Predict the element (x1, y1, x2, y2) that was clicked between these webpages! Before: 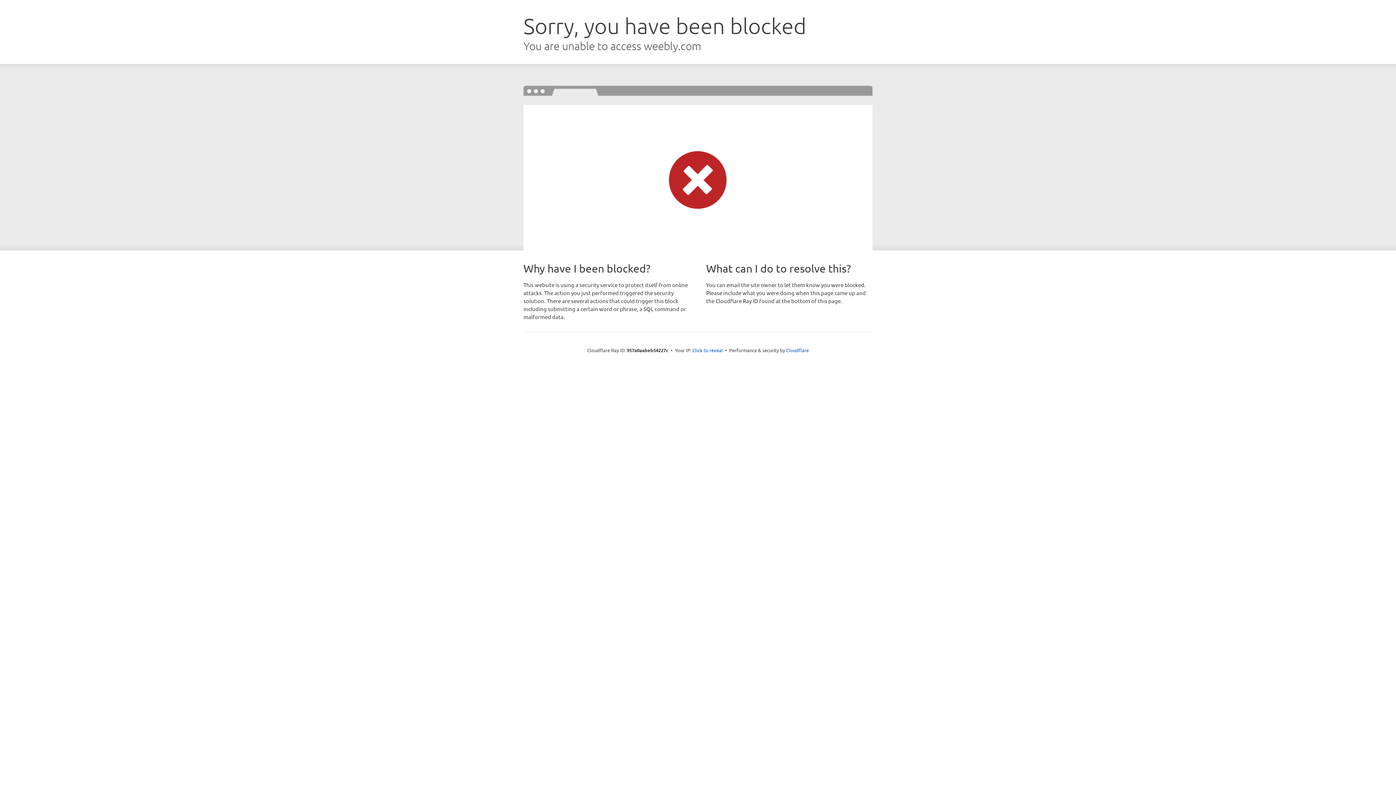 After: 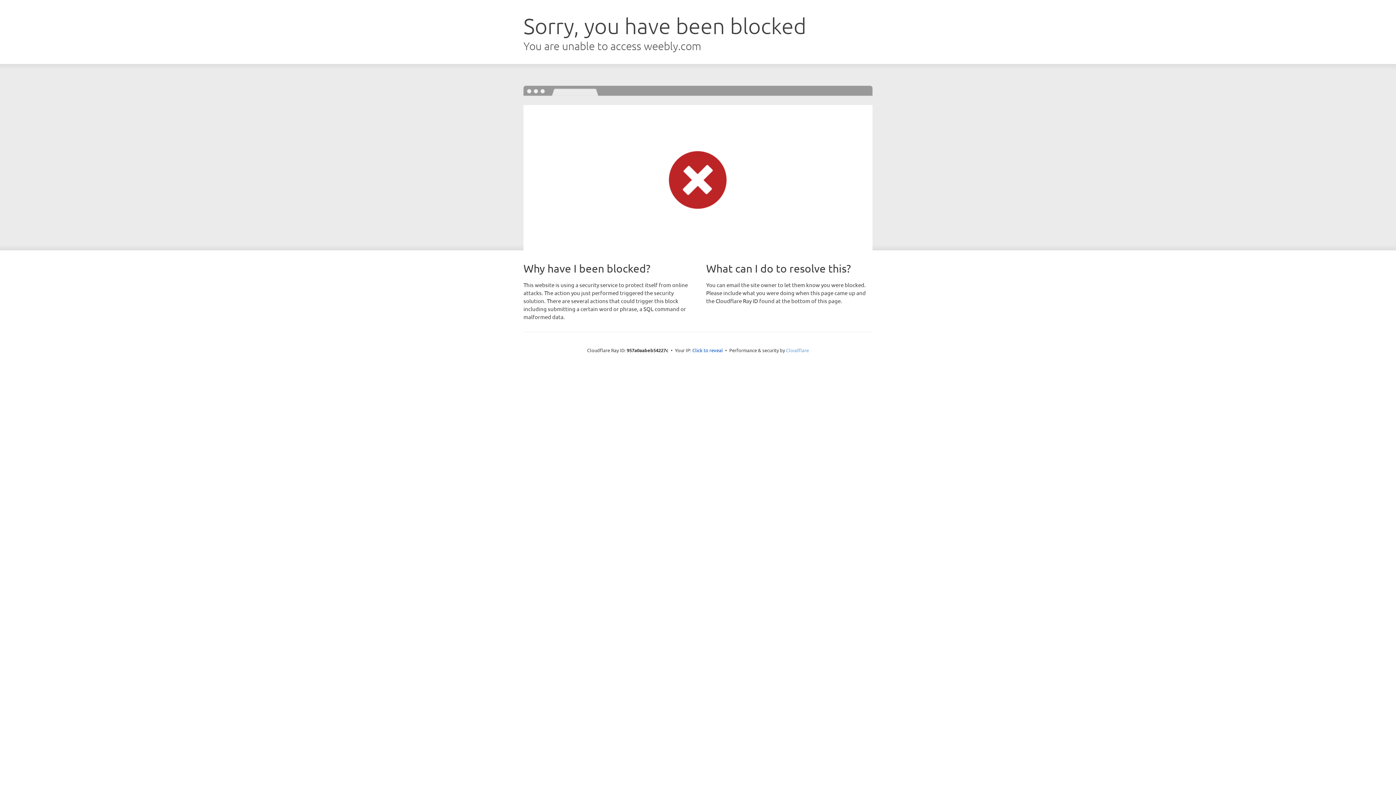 Action: bbox: (786, 347, 809, 353) label: Cloudflare